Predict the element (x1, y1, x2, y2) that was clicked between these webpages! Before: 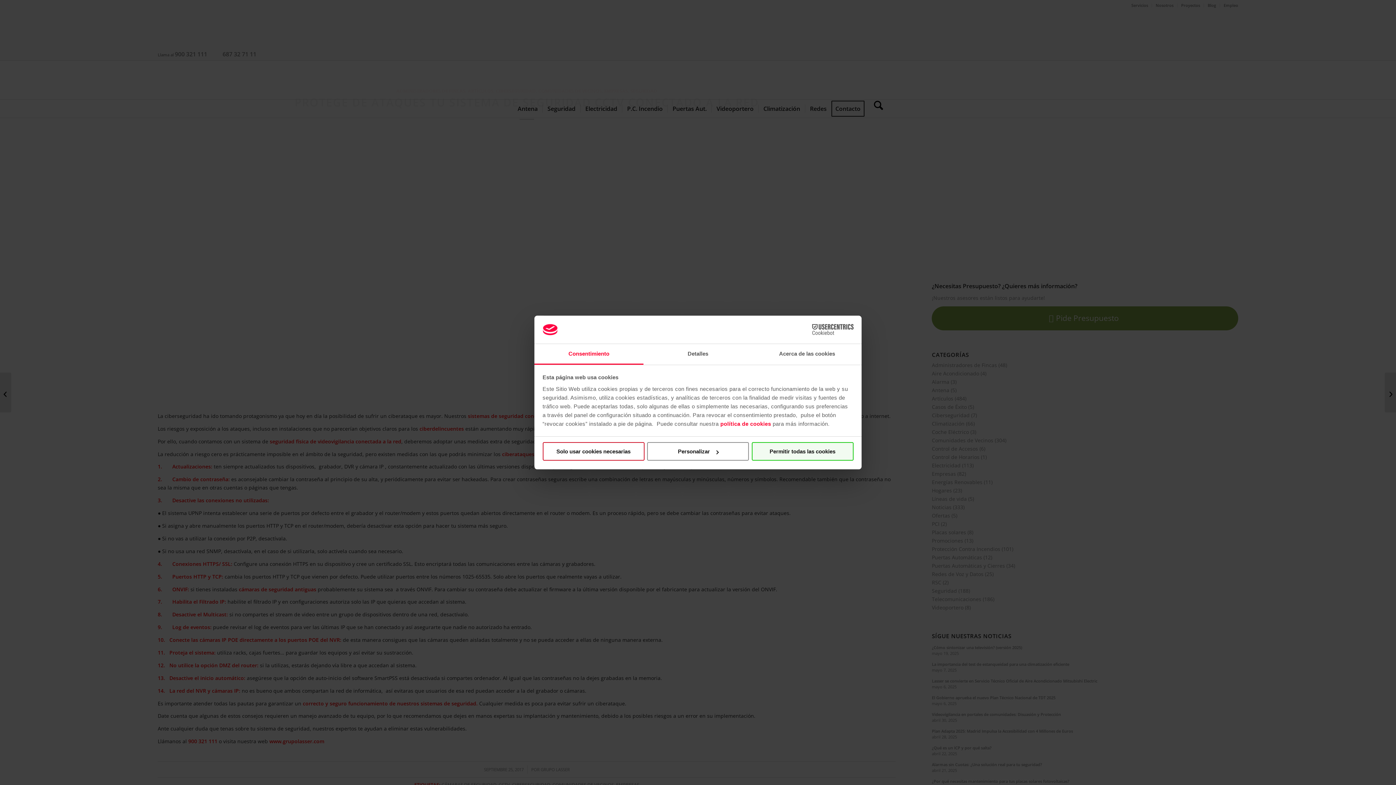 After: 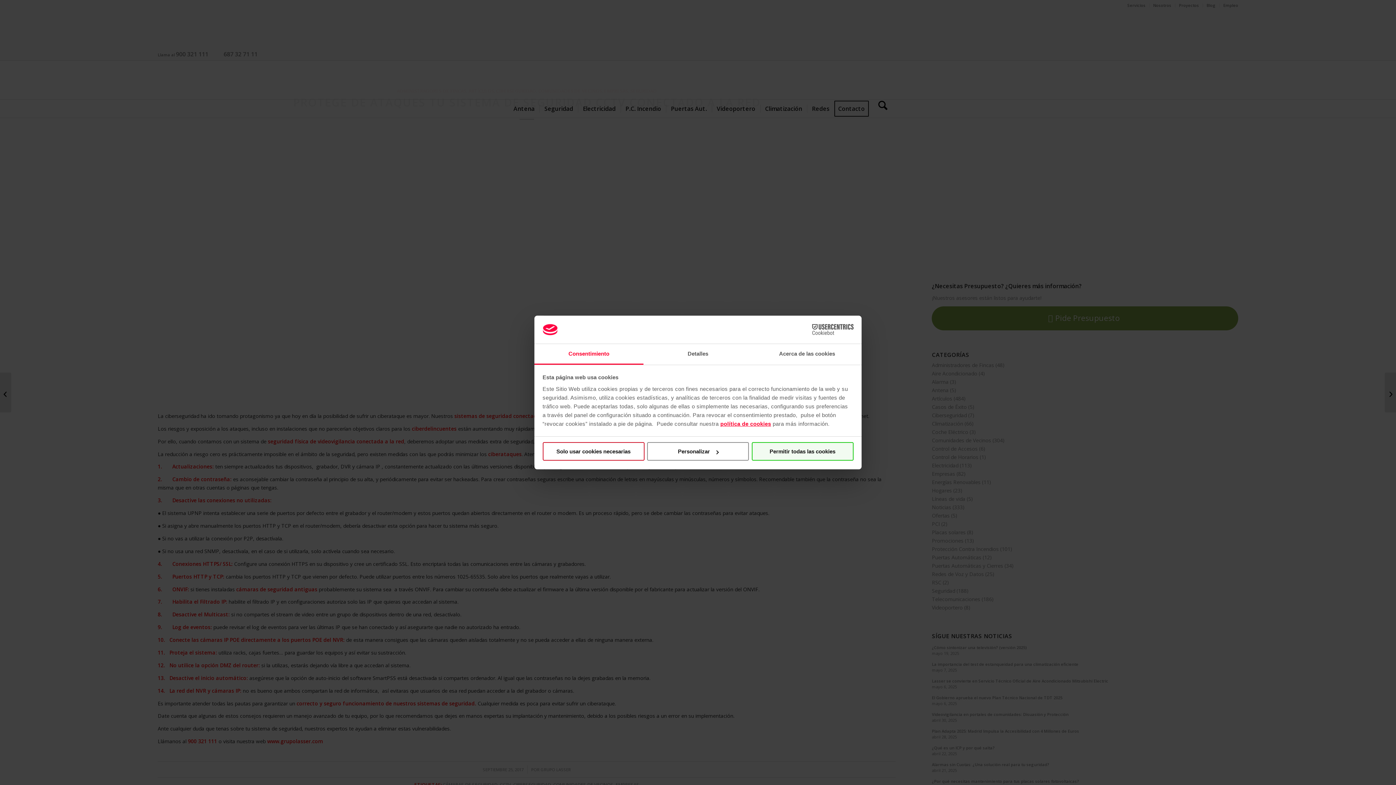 Action: bbox: (720, 420, 771, 427) label: política de cookies